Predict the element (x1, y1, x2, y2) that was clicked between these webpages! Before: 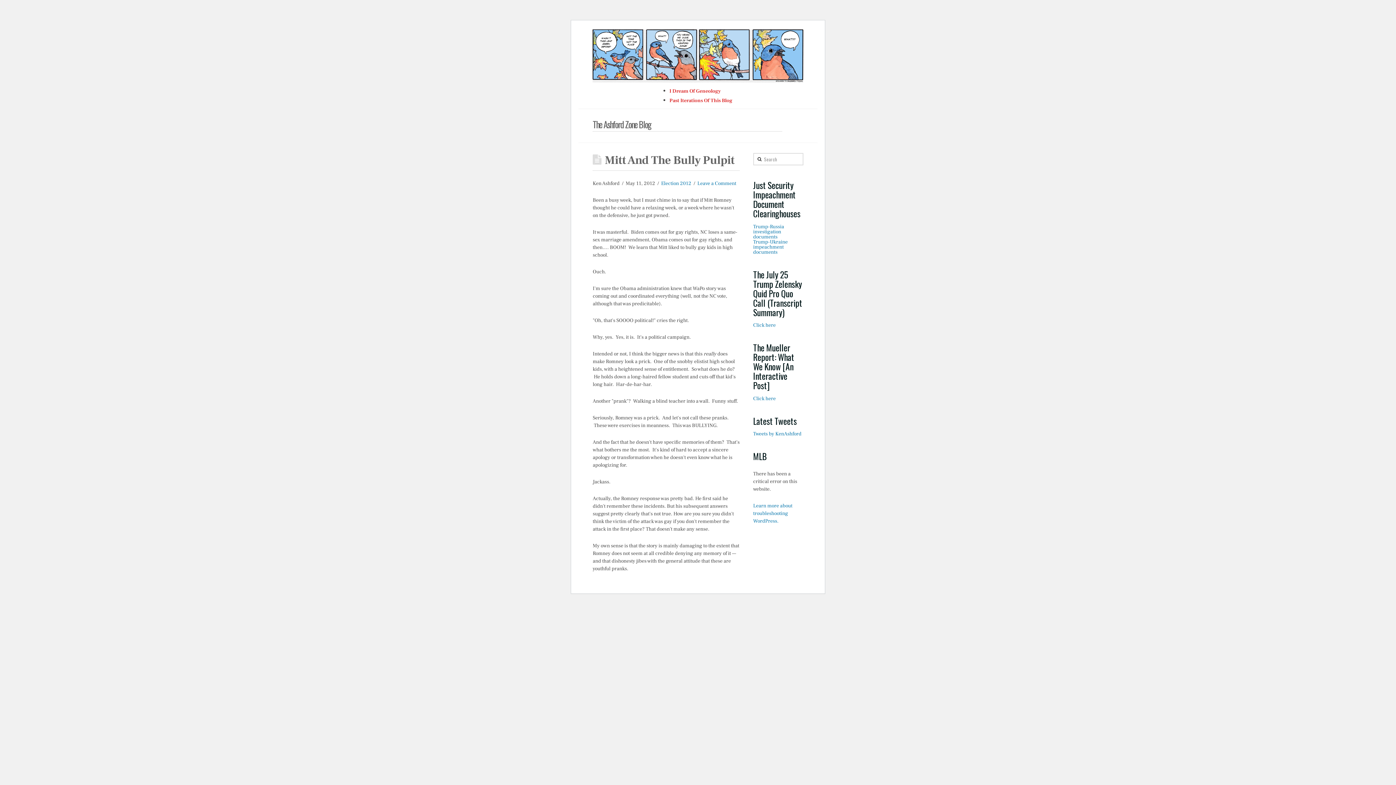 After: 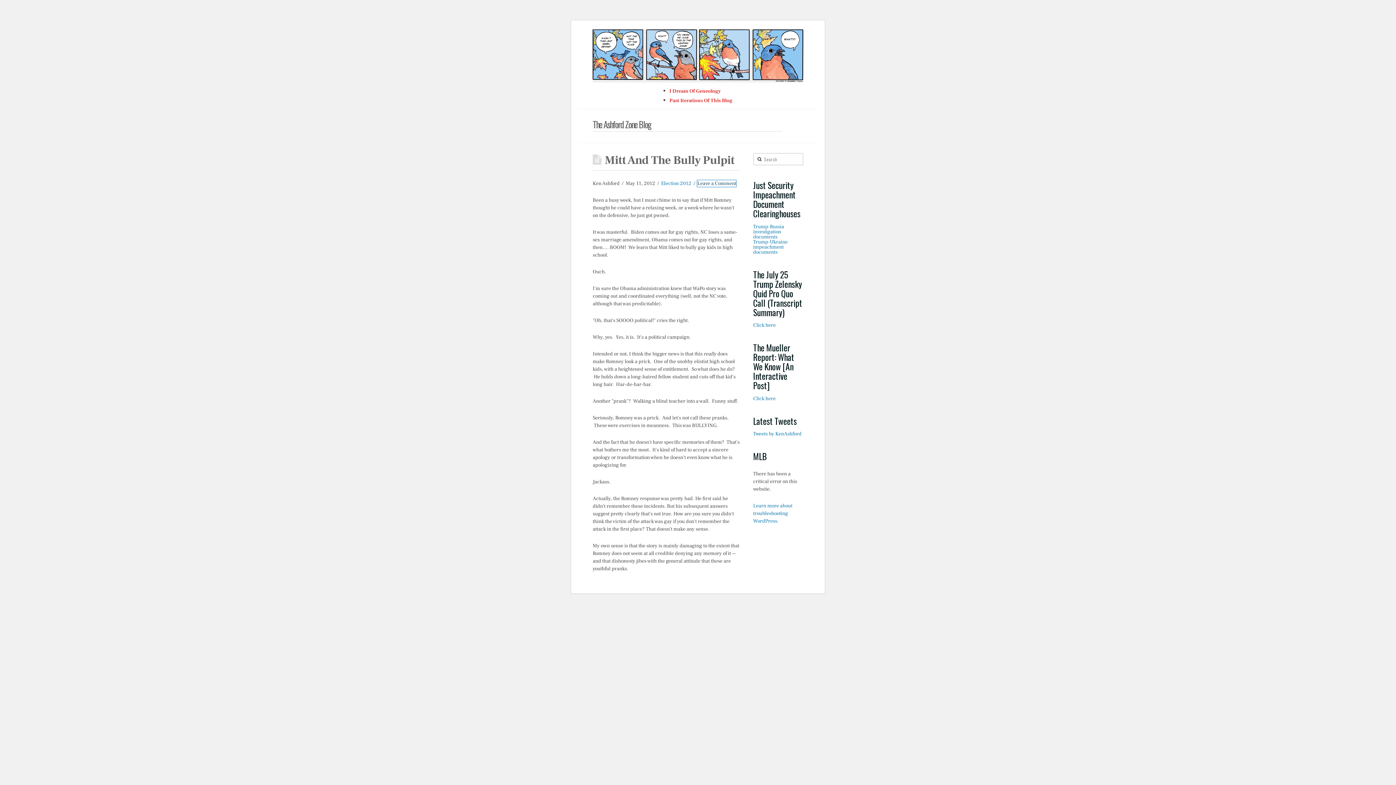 Action: label: Leave a Comment bbox: (697, 180, 736, 186)